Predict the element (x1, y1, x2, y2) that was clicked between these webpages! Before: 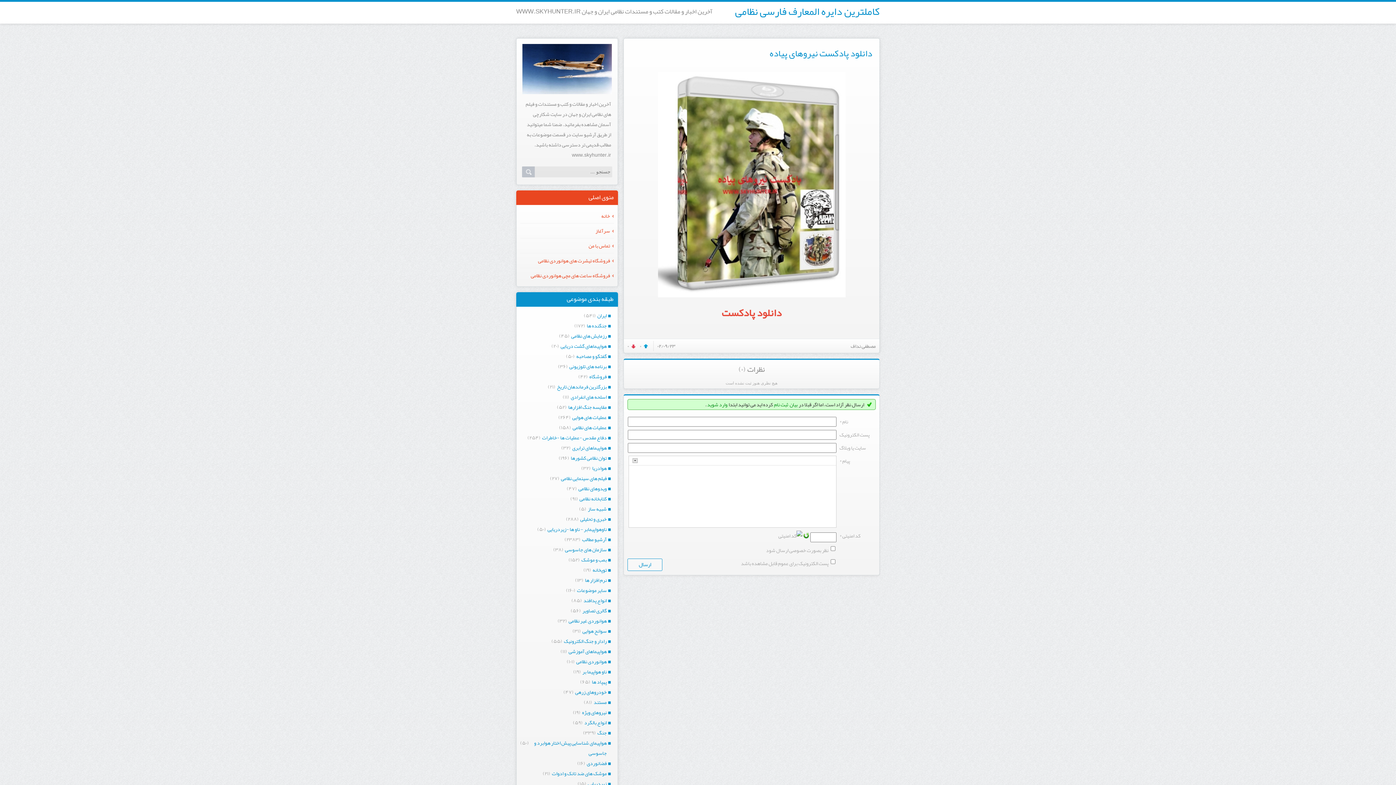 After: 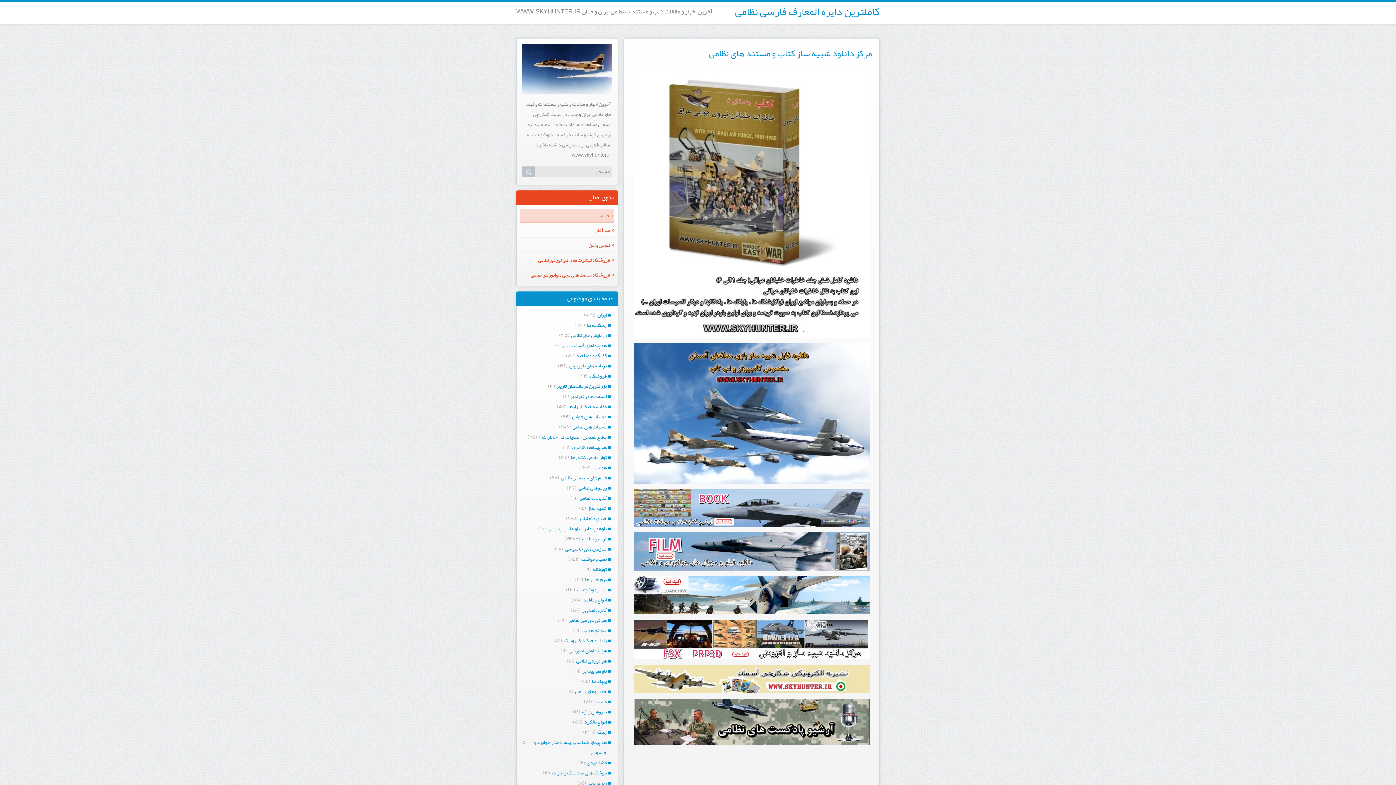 Action: label: کاملترین دایره المعارف فارسی نظامی bbox: (735, 0, 880, 22)